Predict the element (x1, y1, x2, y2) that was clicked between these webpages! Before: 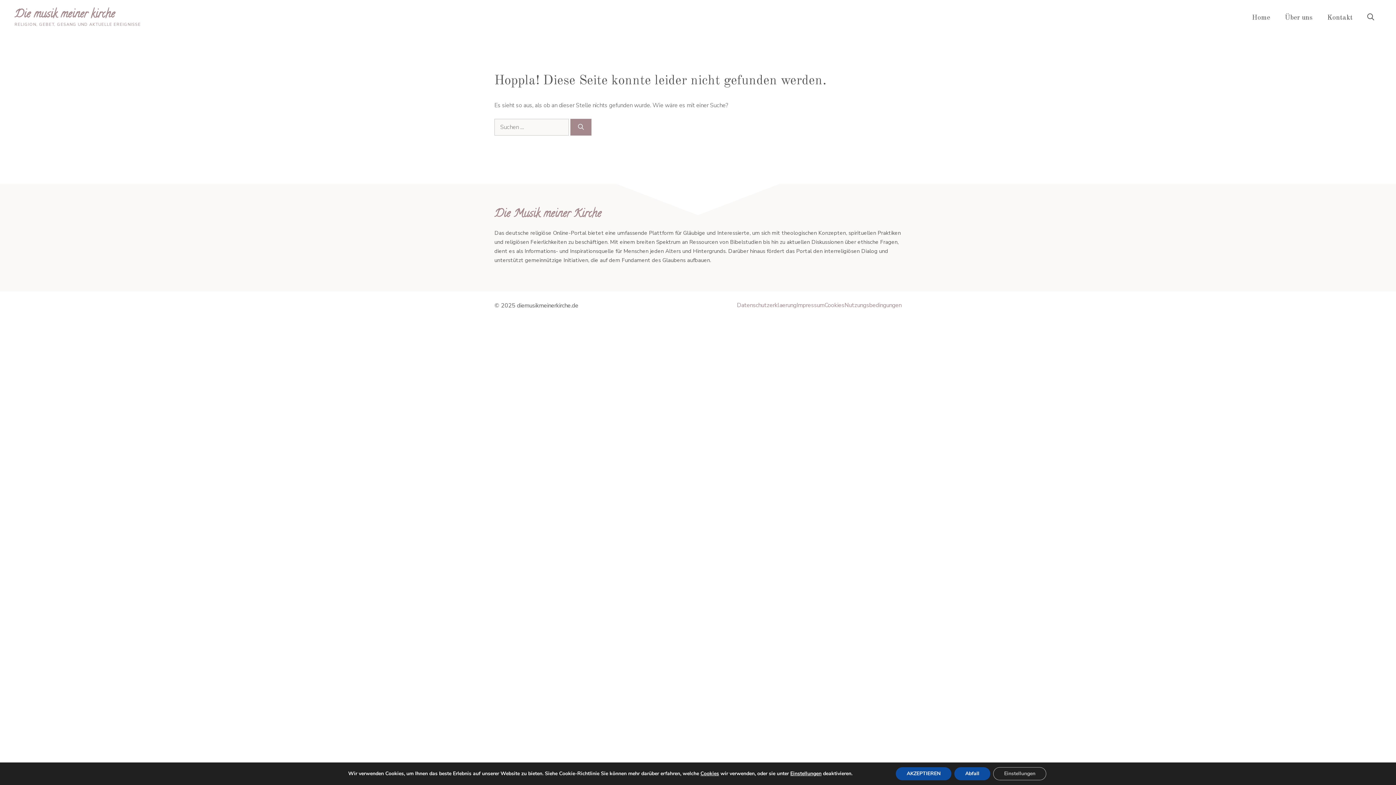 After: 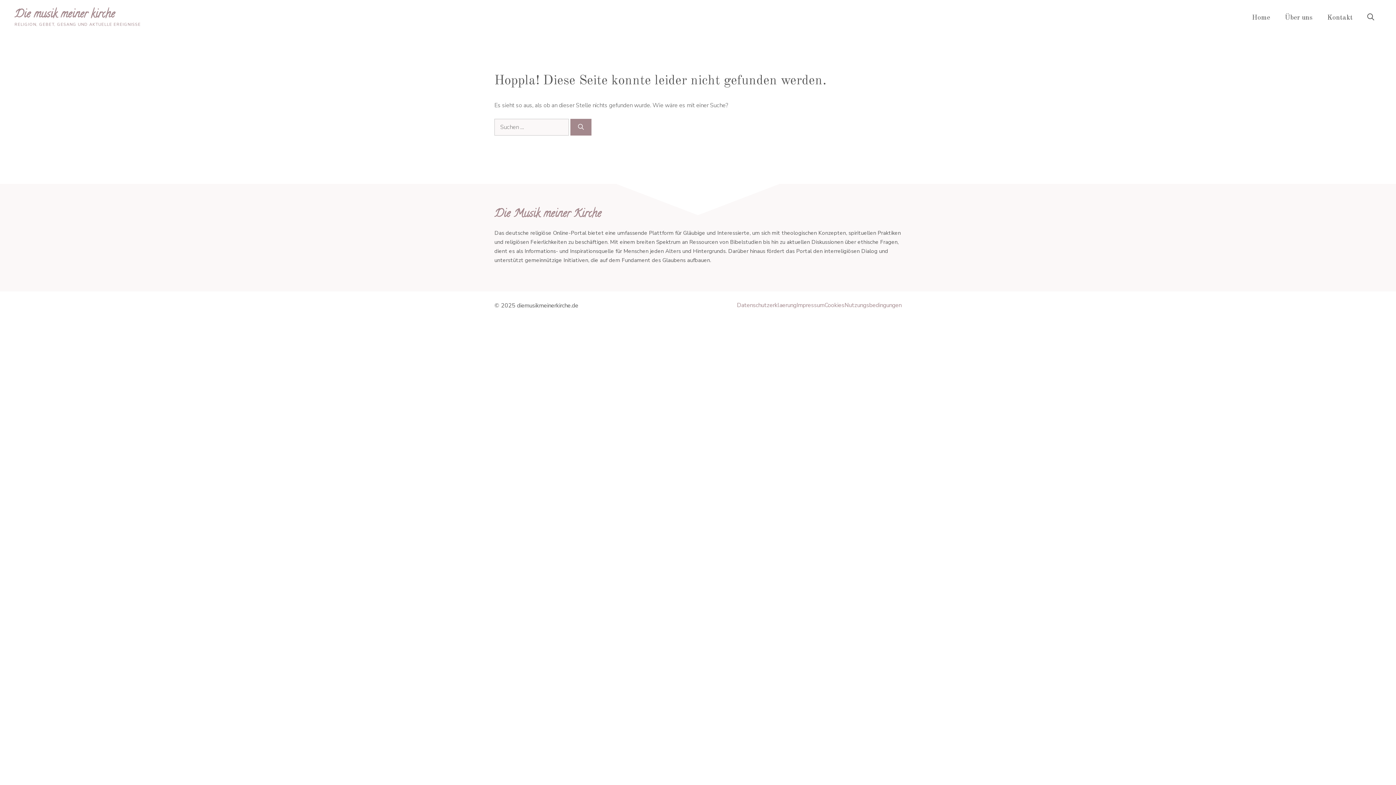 Action: bbox: (896, 767, 951, 780) label: AKZEPTIEREN